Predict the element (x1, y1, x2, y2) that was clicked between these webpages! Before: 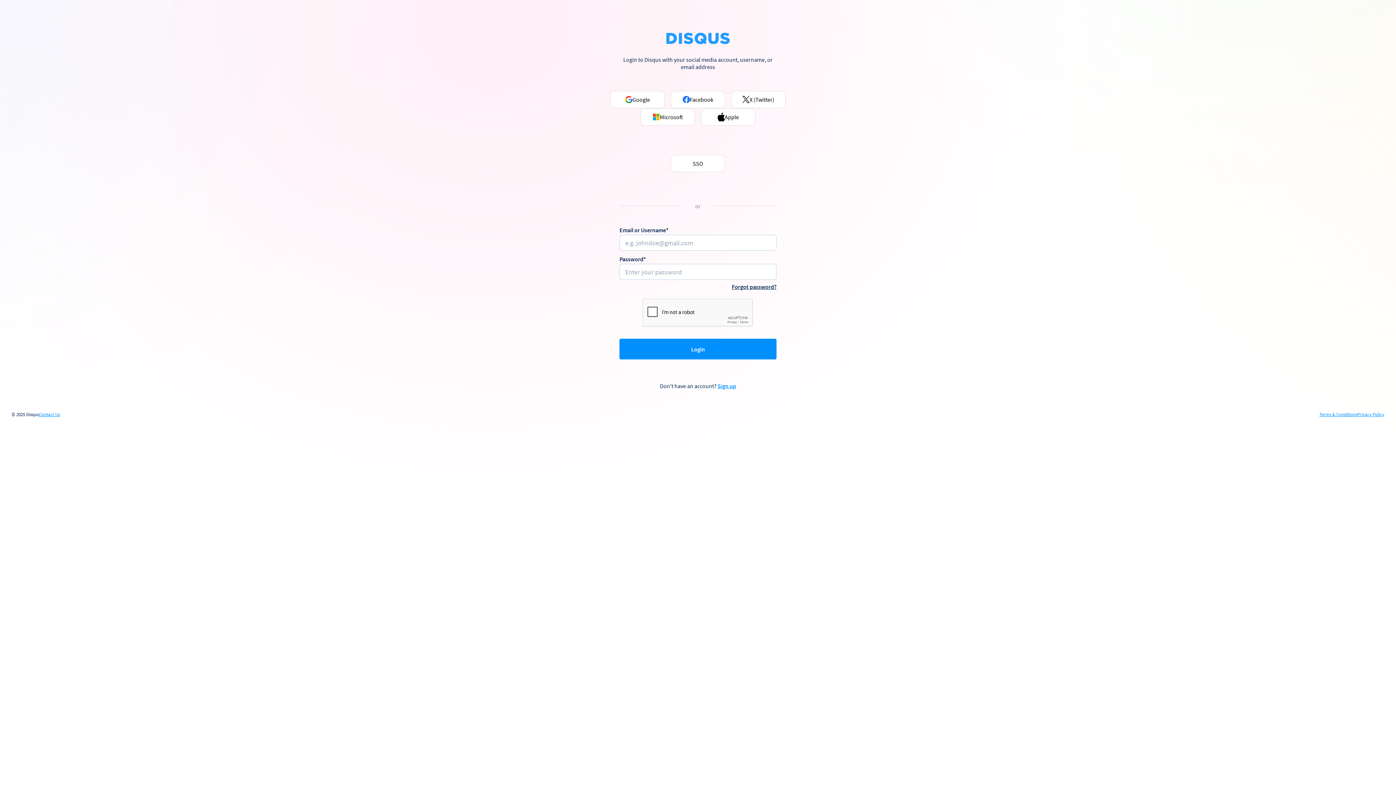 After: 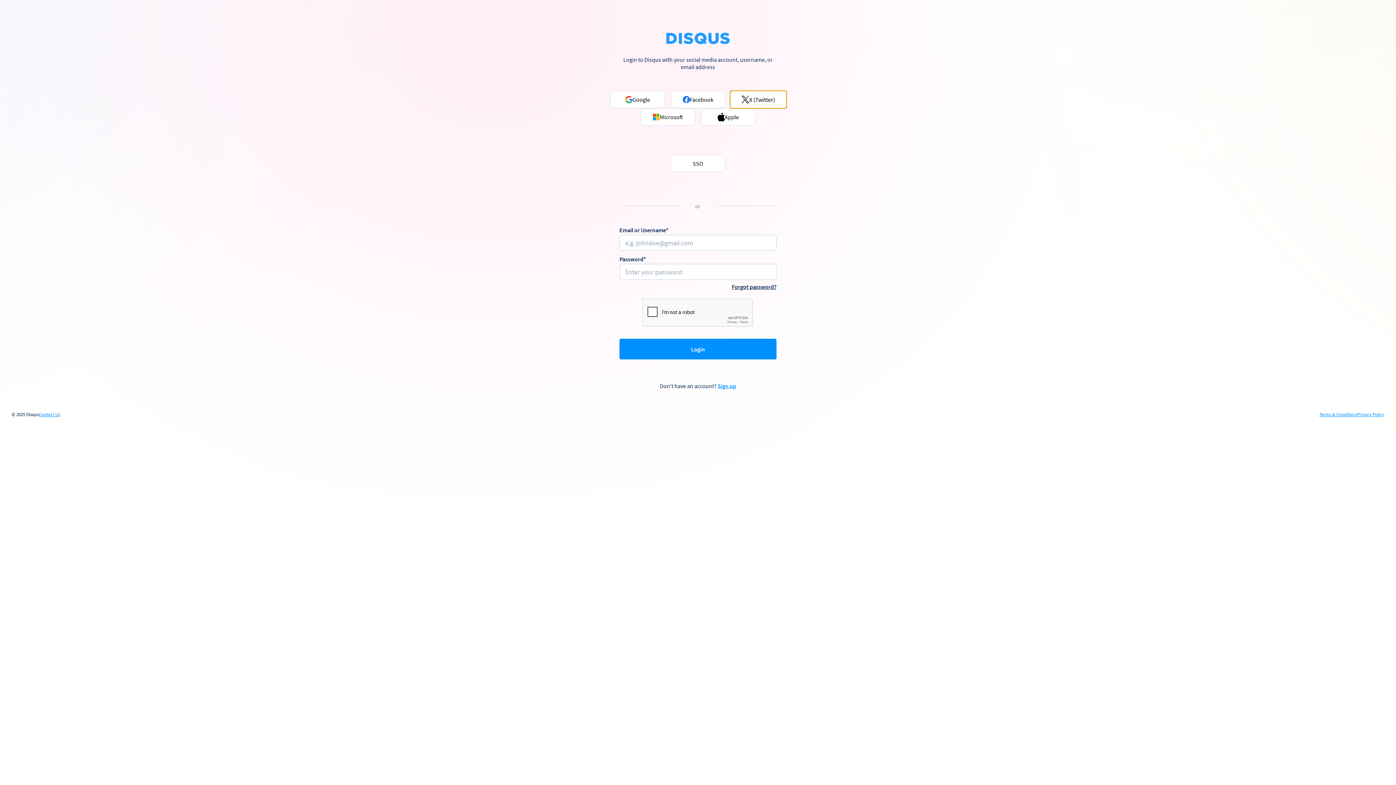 Action: bbox: (731, 90, 785, 108) label: X (Twitter)